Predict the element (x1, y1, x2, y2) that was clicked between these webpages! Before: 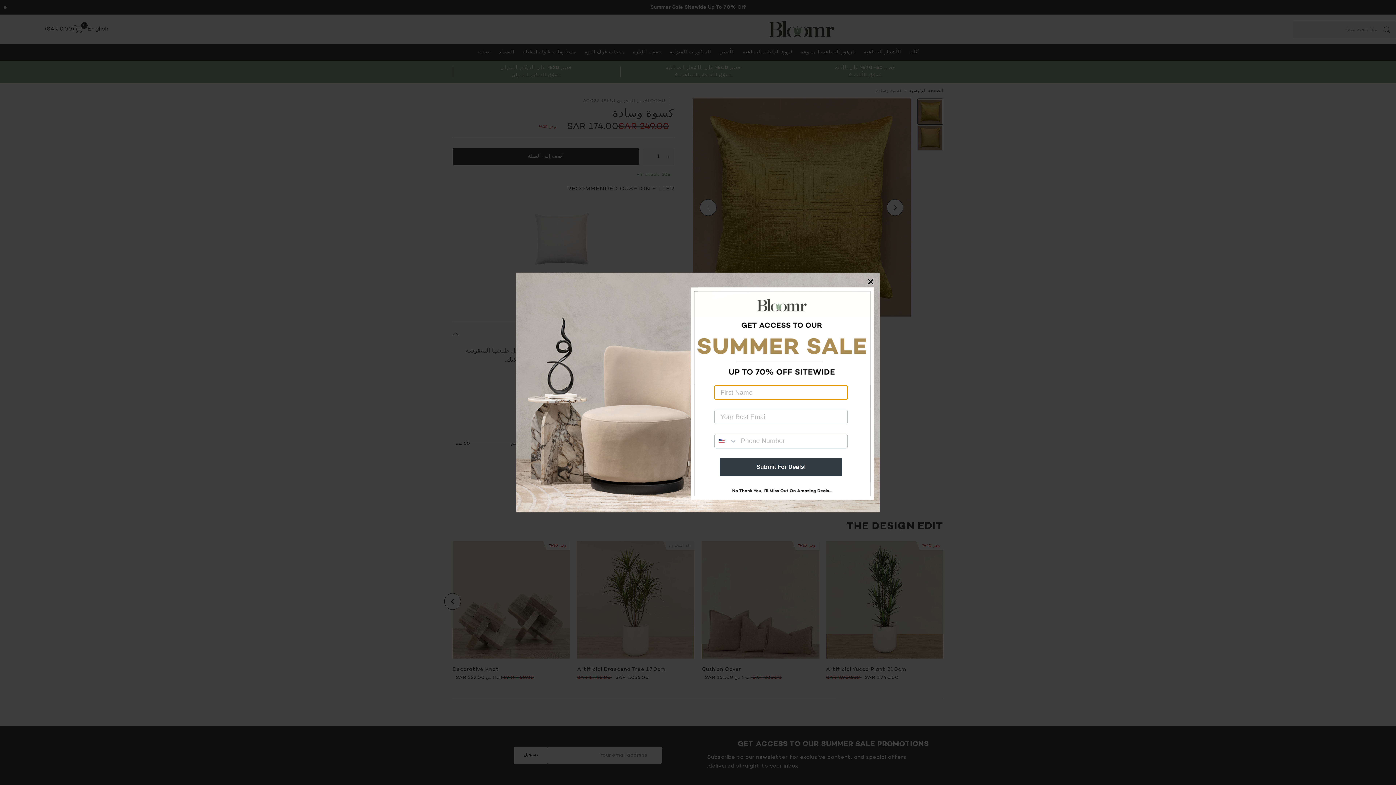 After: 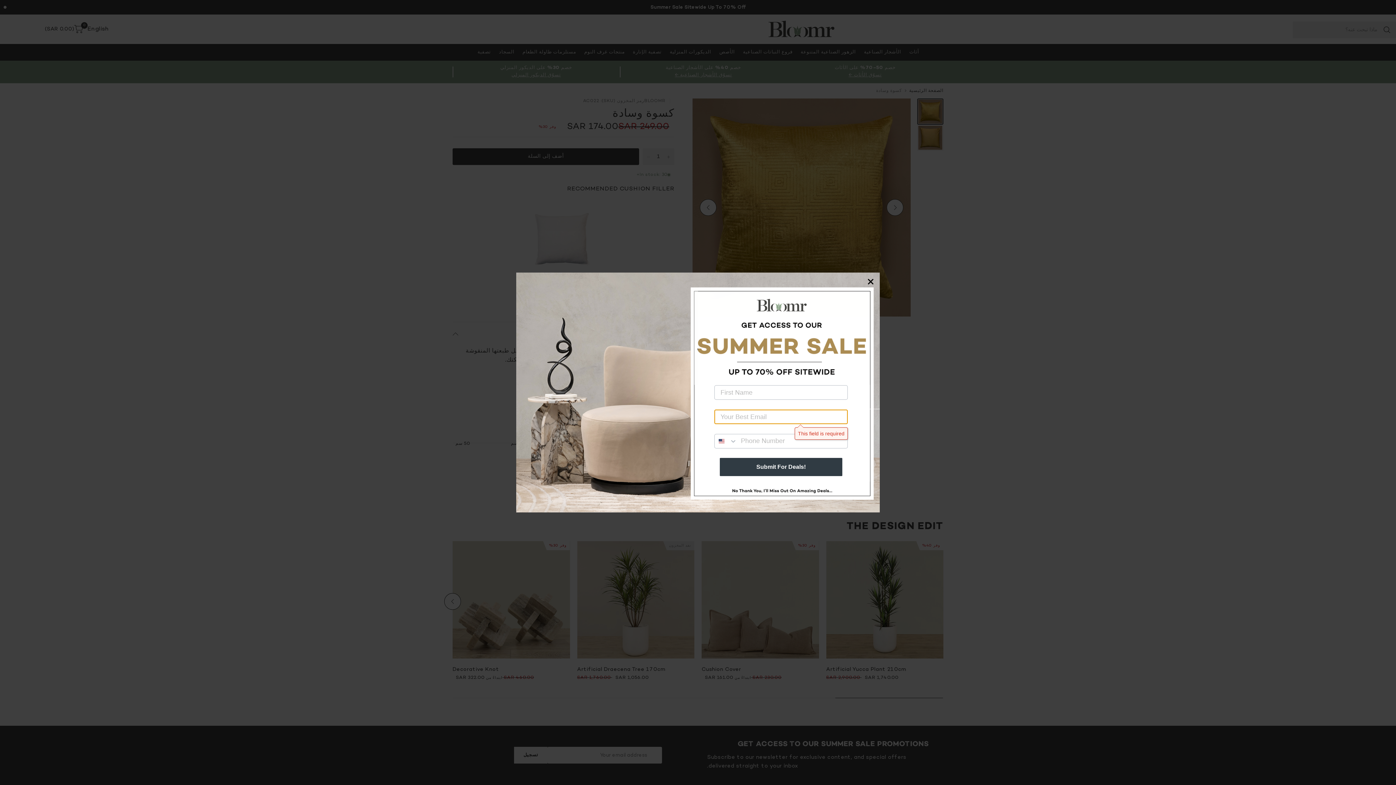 Action: bbox: (720, 458, 842, 476) label: Submit For Deals!